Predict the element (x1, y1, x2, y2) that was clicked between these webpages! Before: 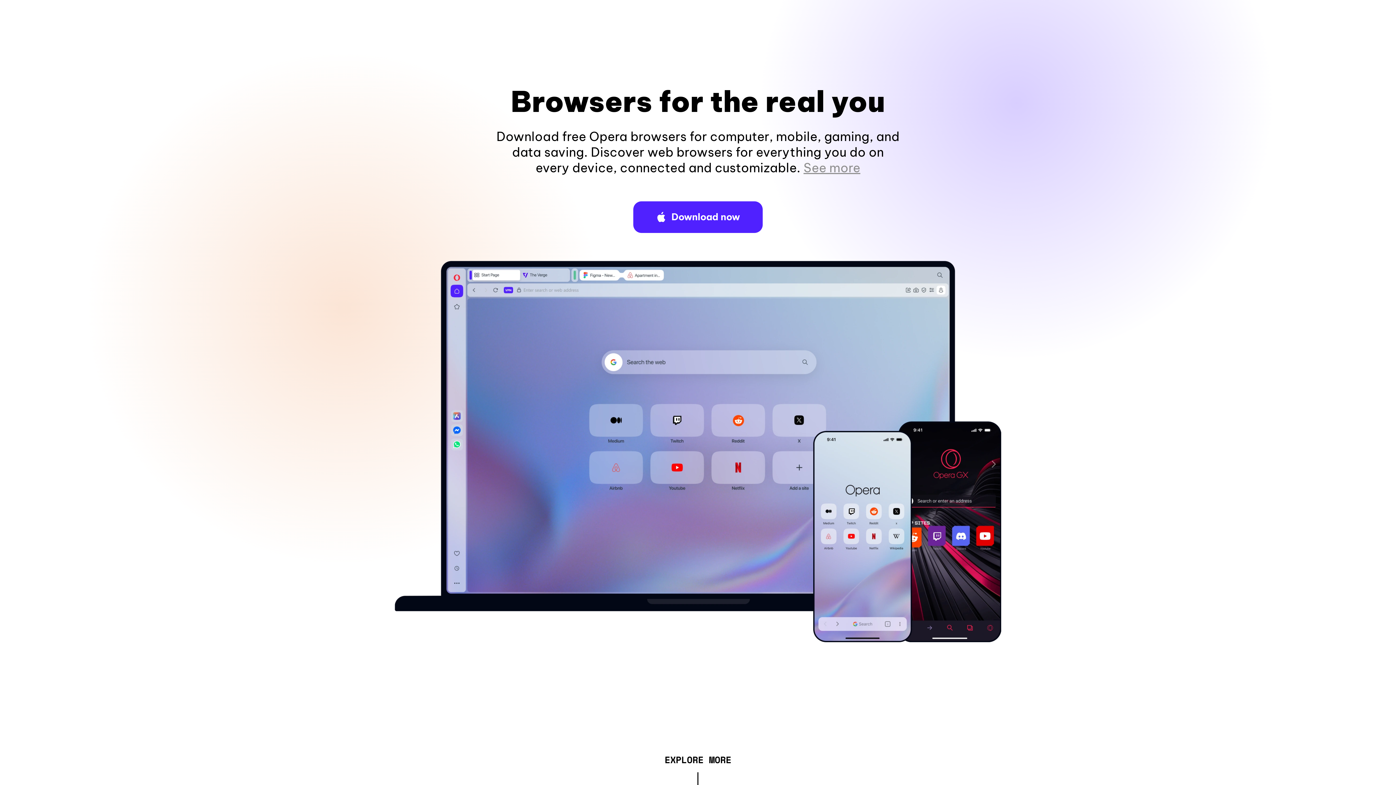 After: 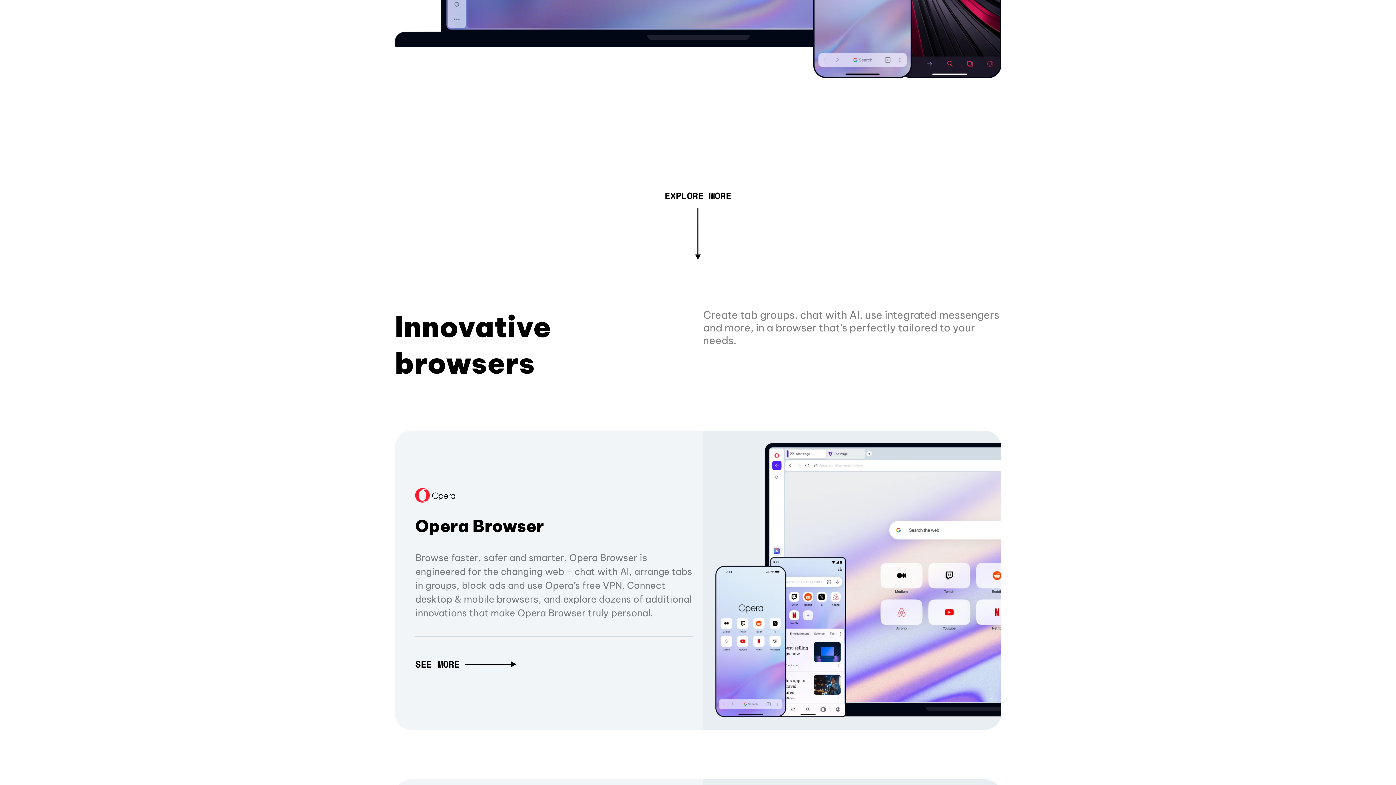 Action: label: See more bbox: (803, 160, 860, 175)